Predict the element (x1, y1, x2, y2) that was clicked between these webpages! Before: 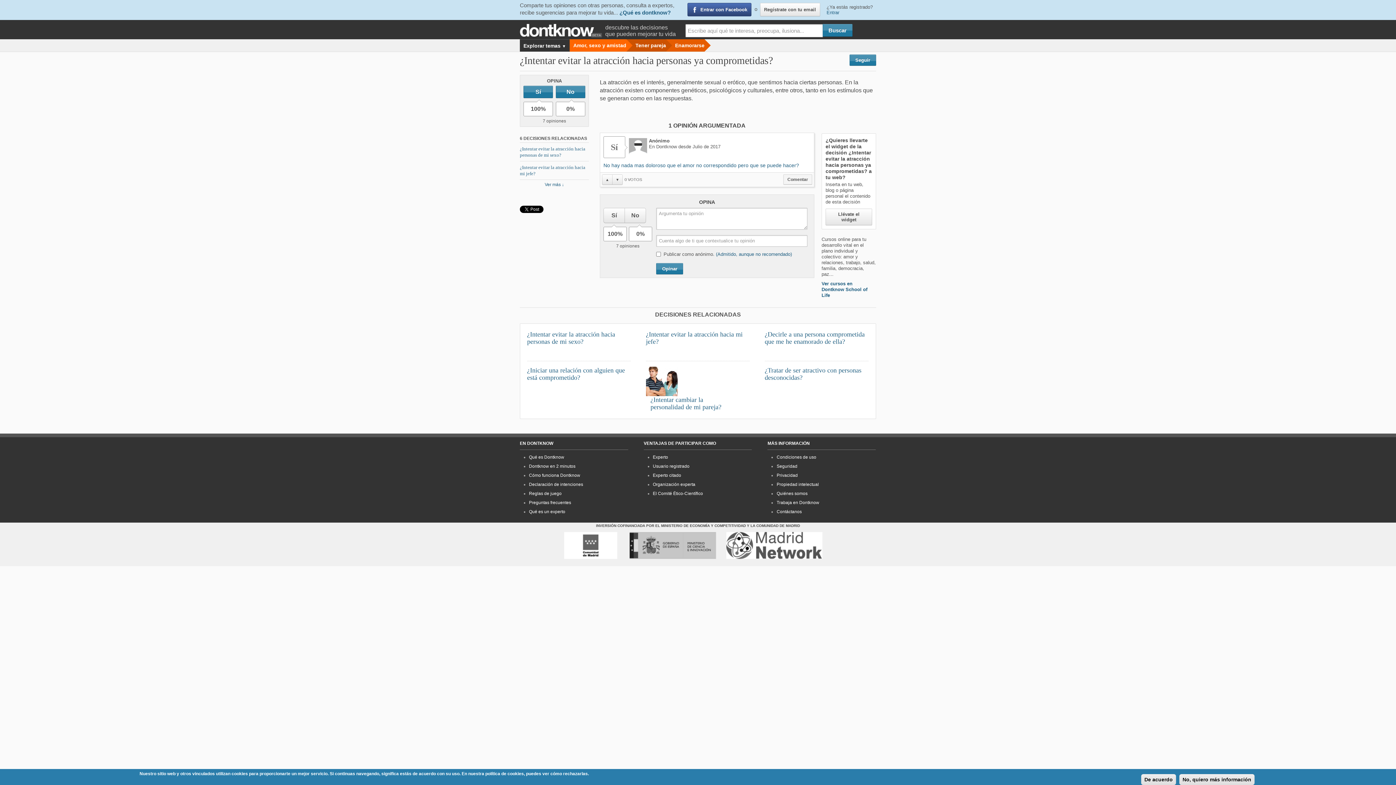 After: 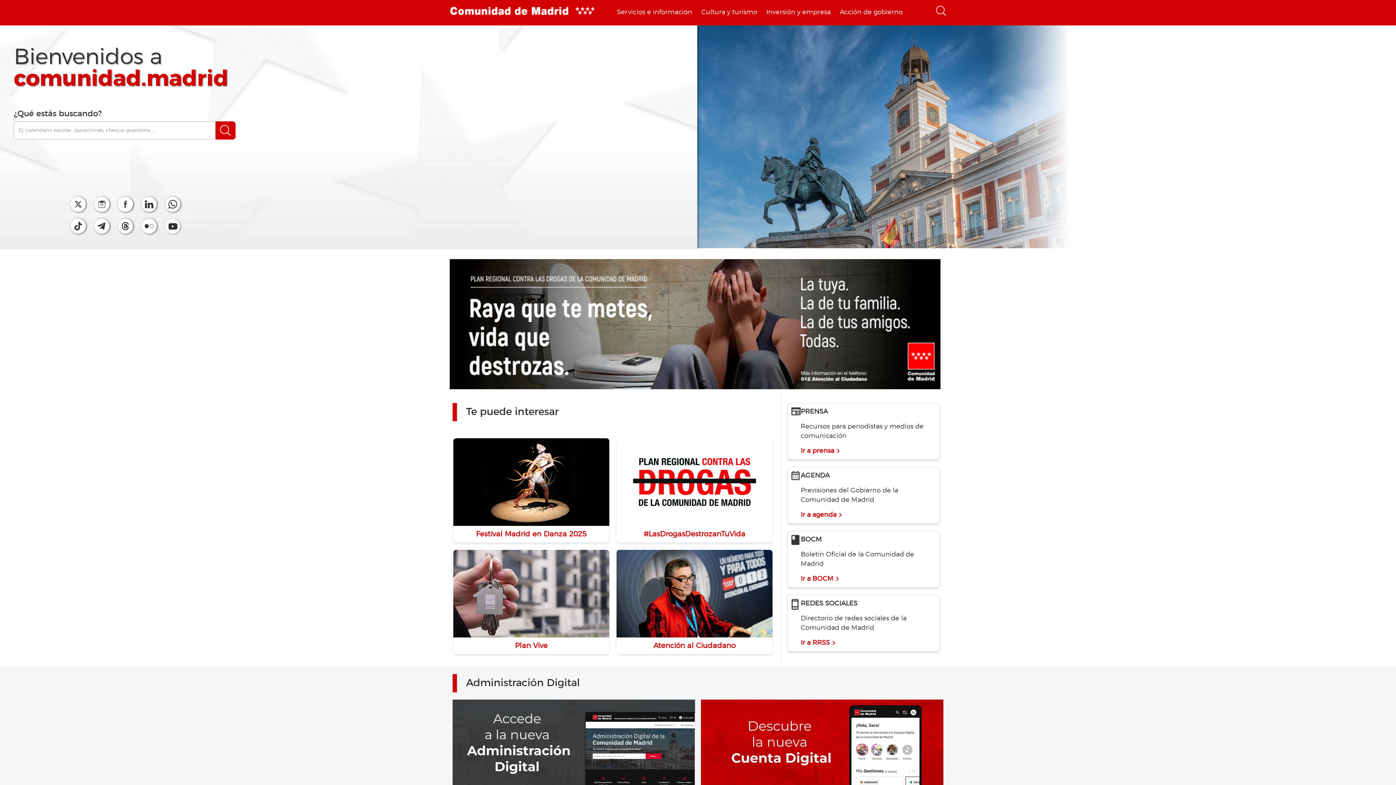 Action: label: Logotipo de la Comunidad de Madrid bbox: (564, 532, 617, 559)